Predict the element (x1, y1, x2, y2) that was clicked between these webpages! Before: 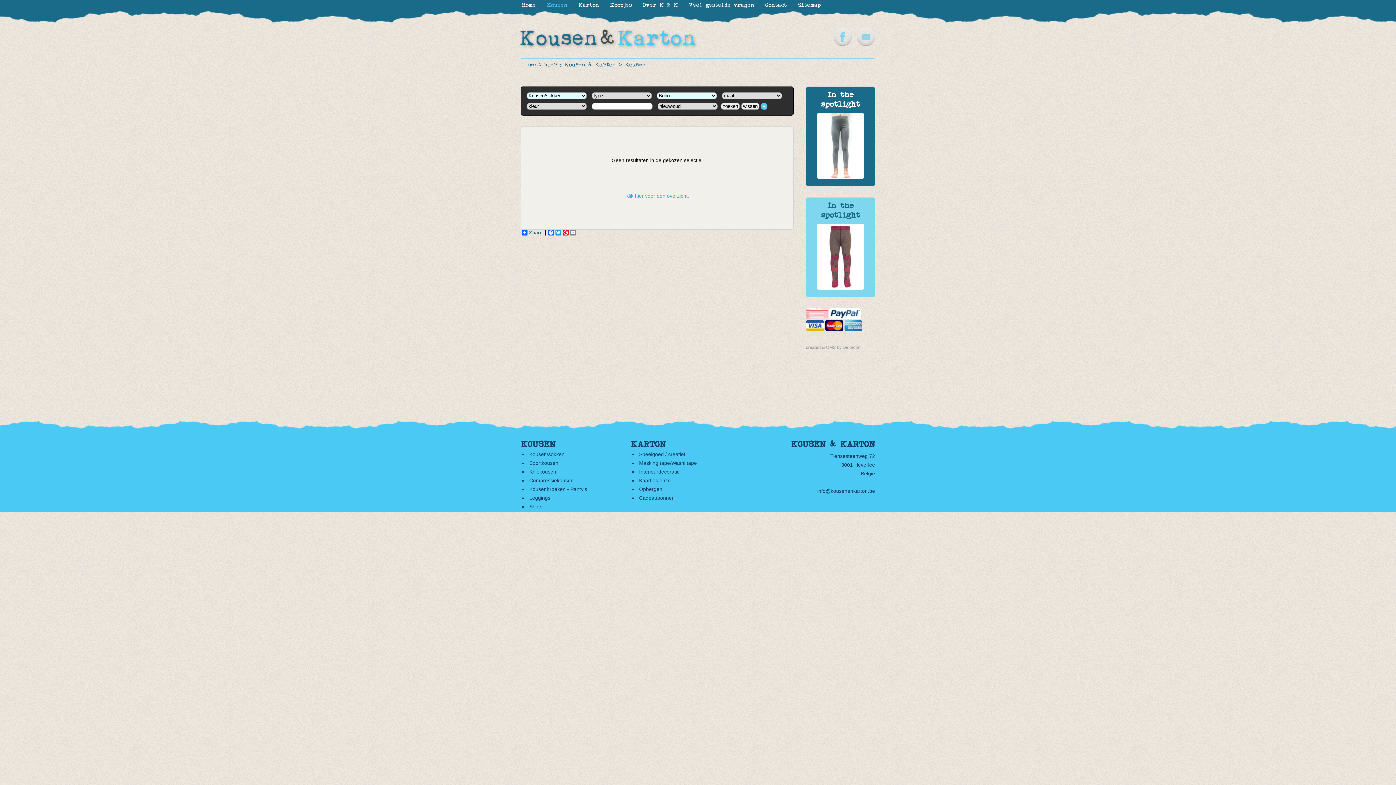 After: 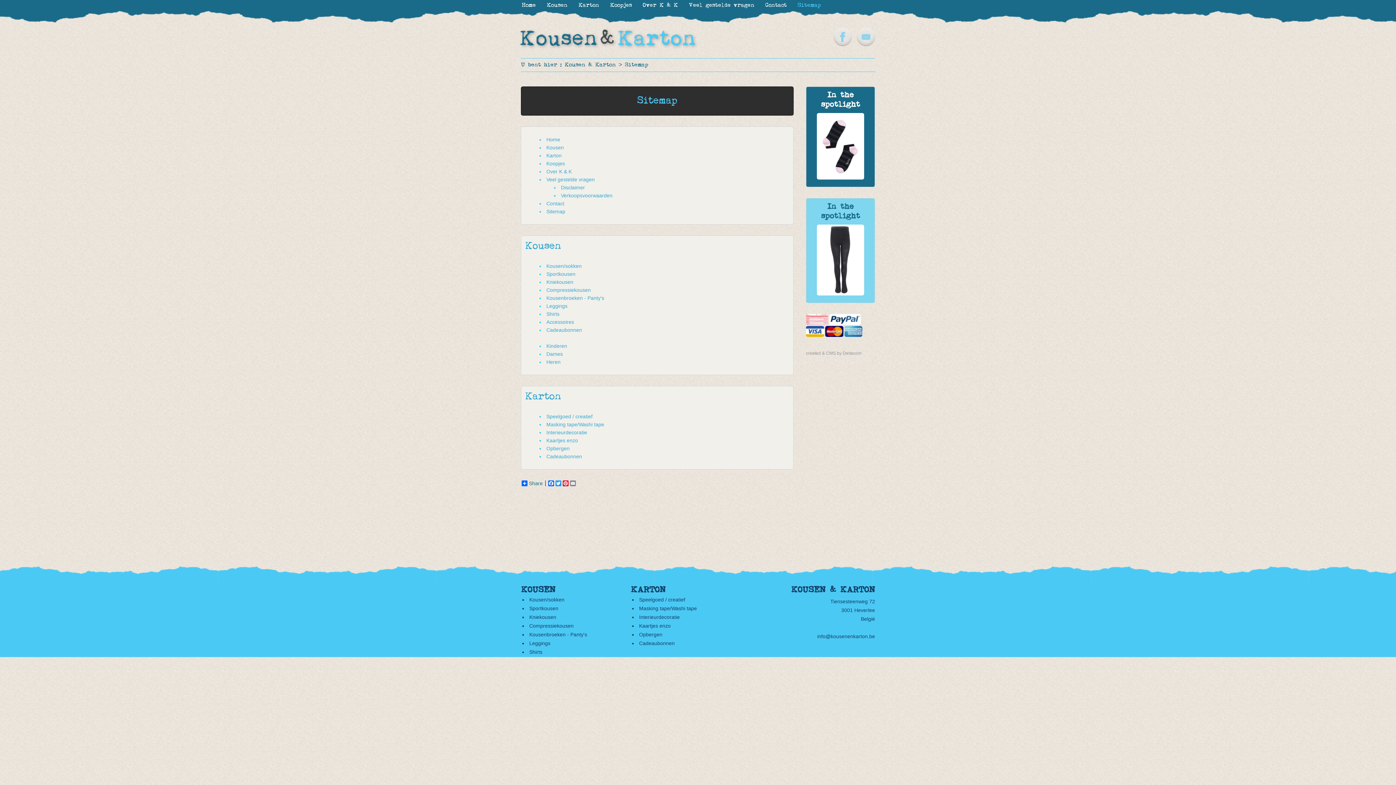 Action: bbox: (792, 0, 826, 9) label: Sitemap